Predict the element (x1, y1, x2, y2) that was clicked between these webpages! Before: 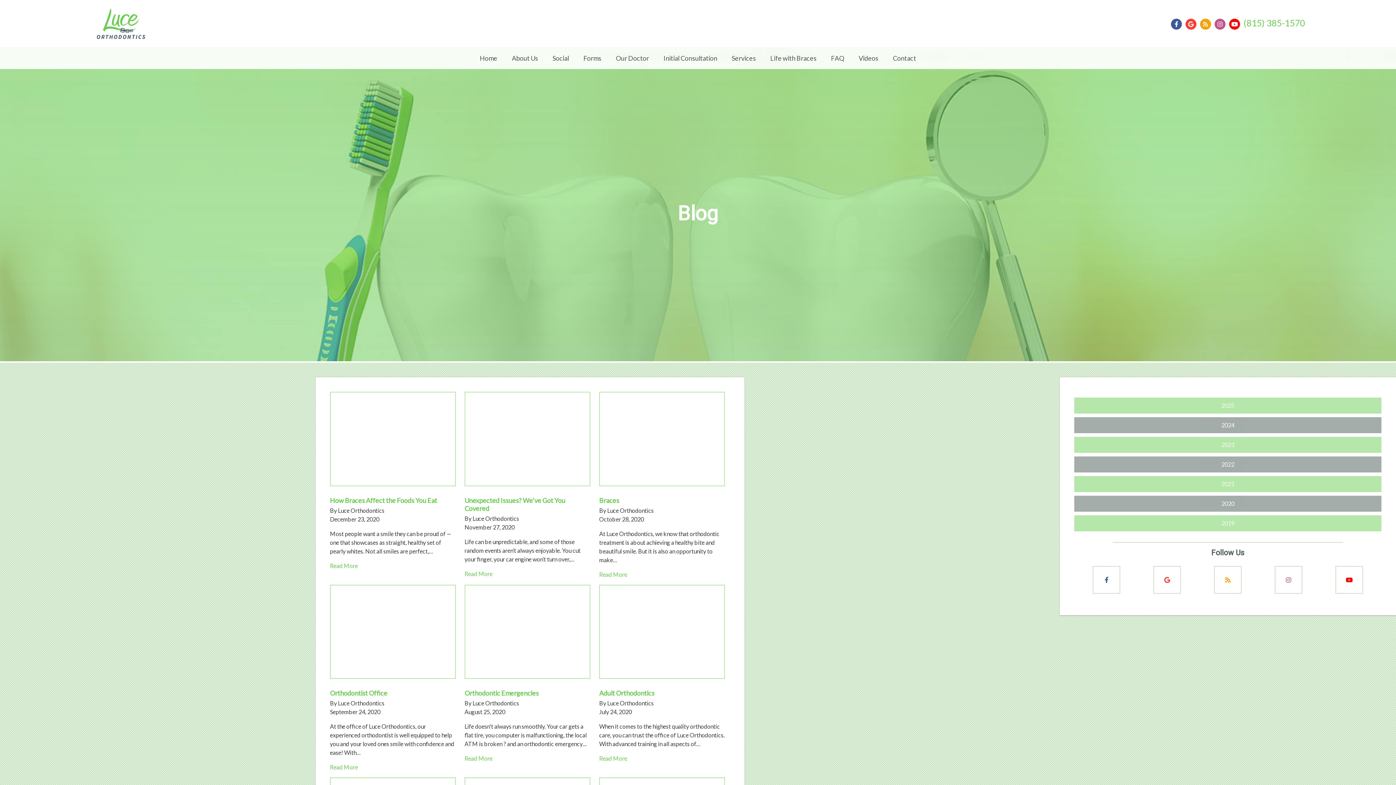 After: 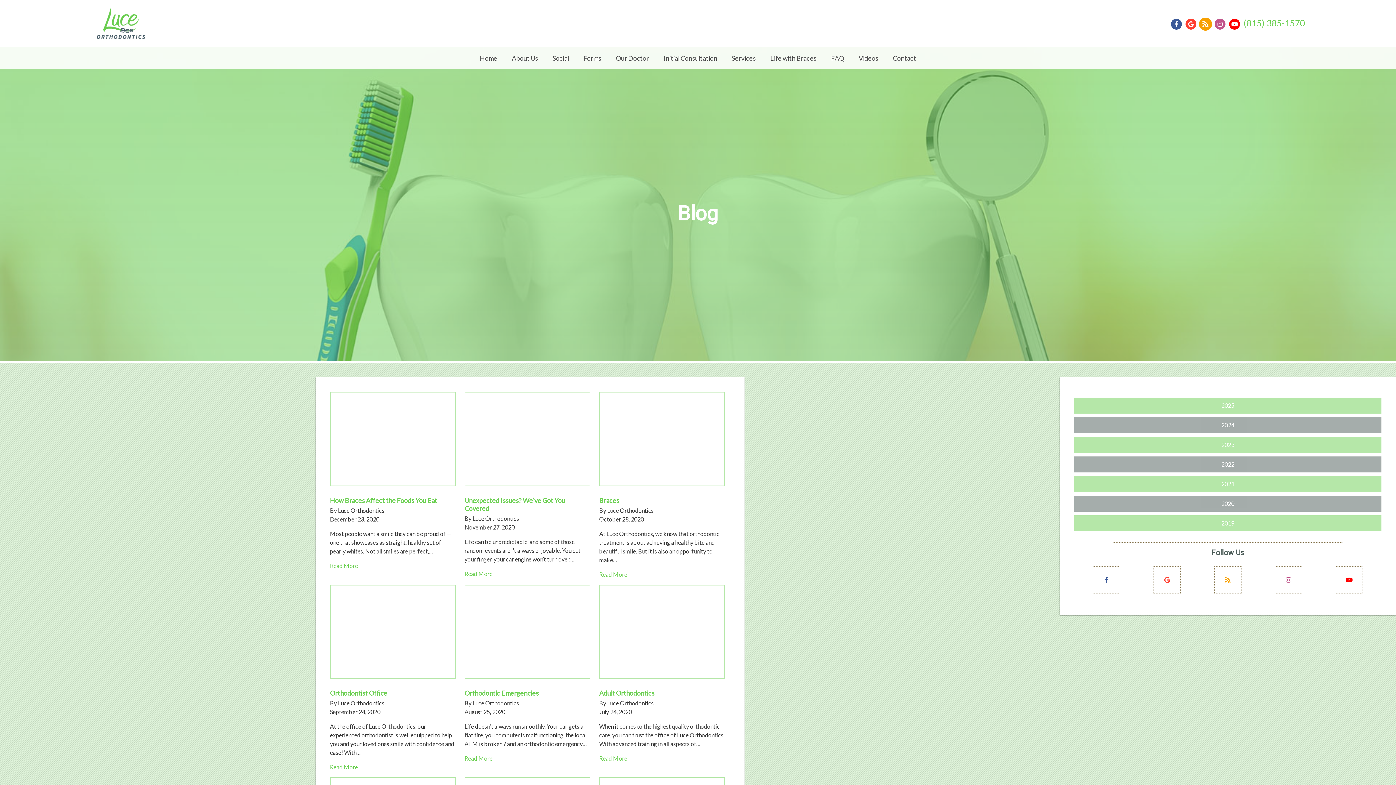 Action: label: Social Media Link bbox: (1200, 21, 1214, 27)